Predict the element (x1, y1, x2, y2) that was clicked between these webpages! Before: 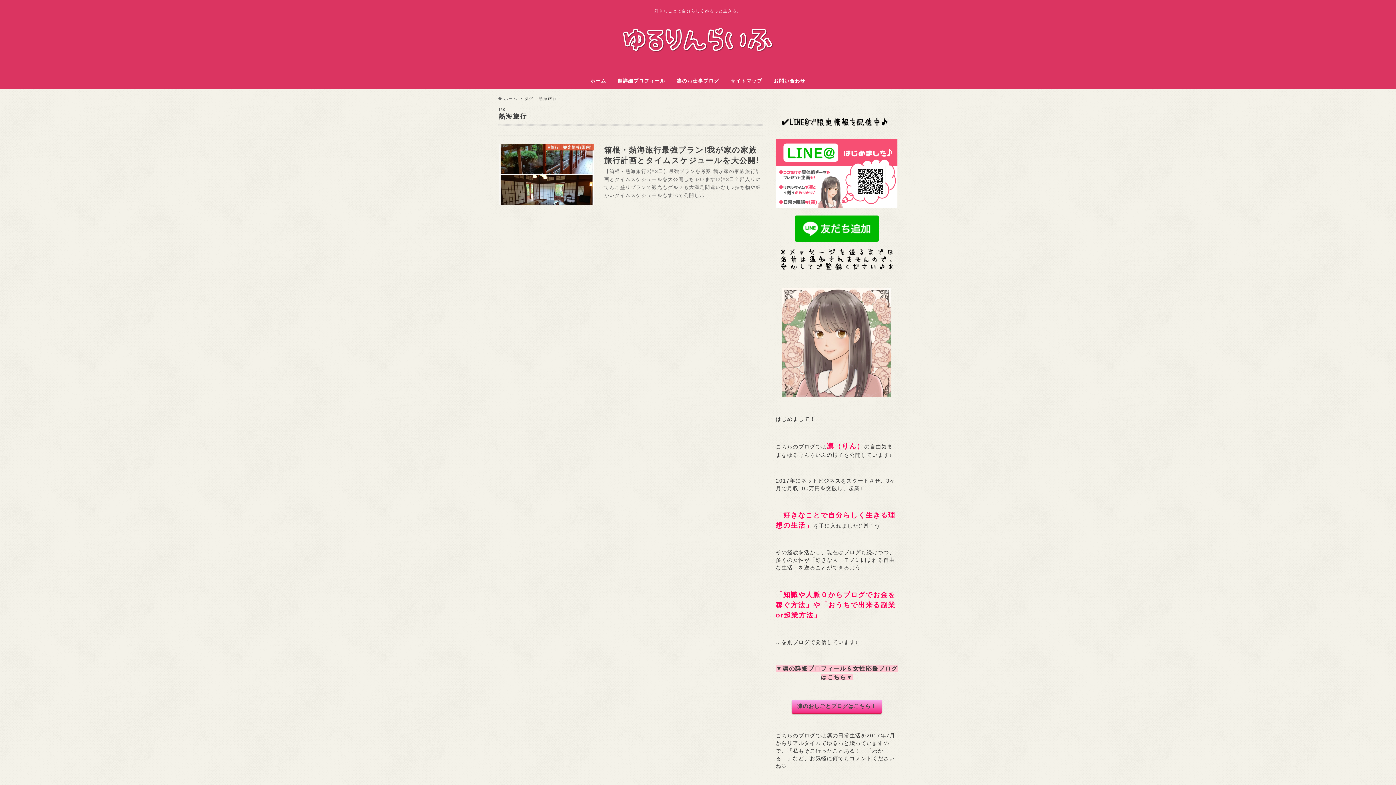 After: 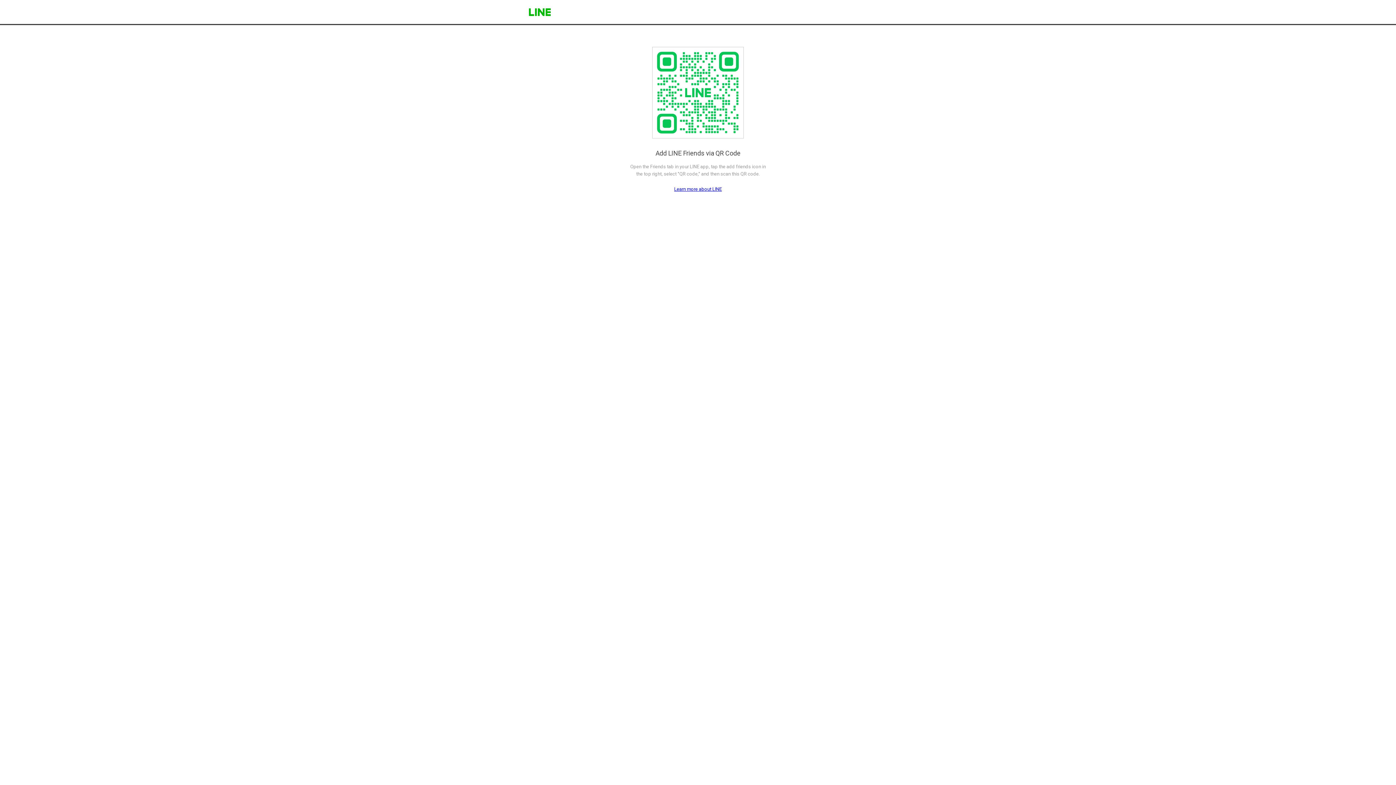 Action: bbox: (776, 139, 898, 207)